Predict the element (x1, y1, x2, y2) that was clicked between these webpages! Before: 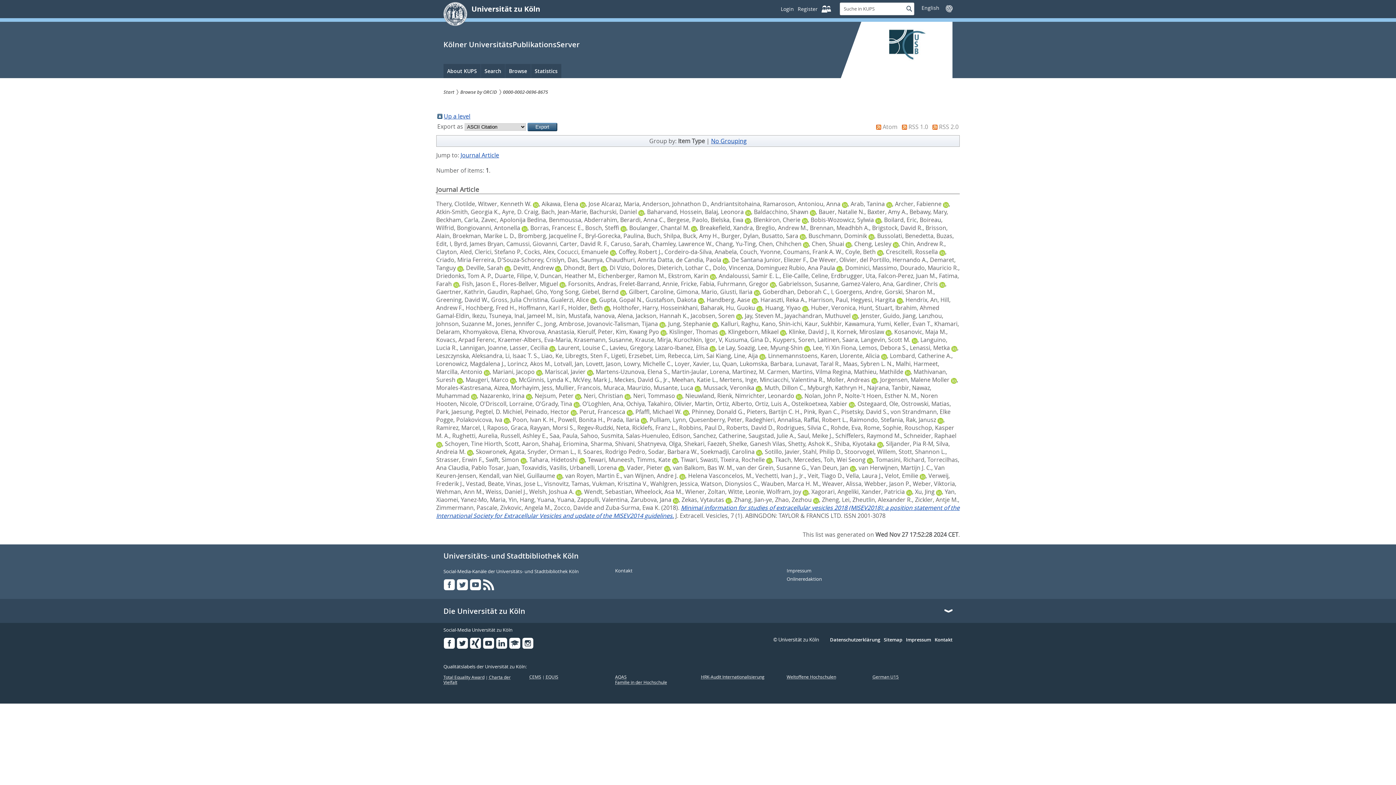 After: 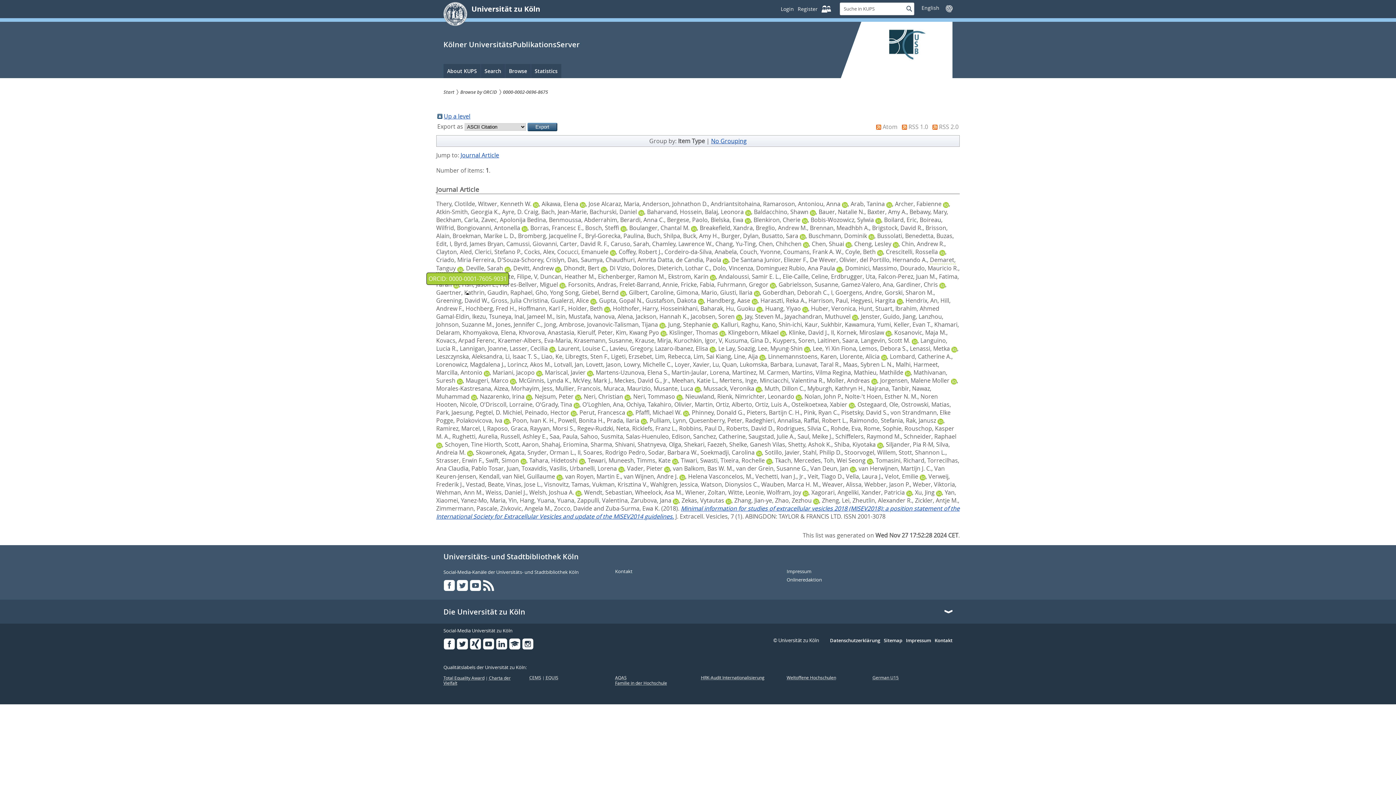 Action: bbox: (457, 264, 463, 272)